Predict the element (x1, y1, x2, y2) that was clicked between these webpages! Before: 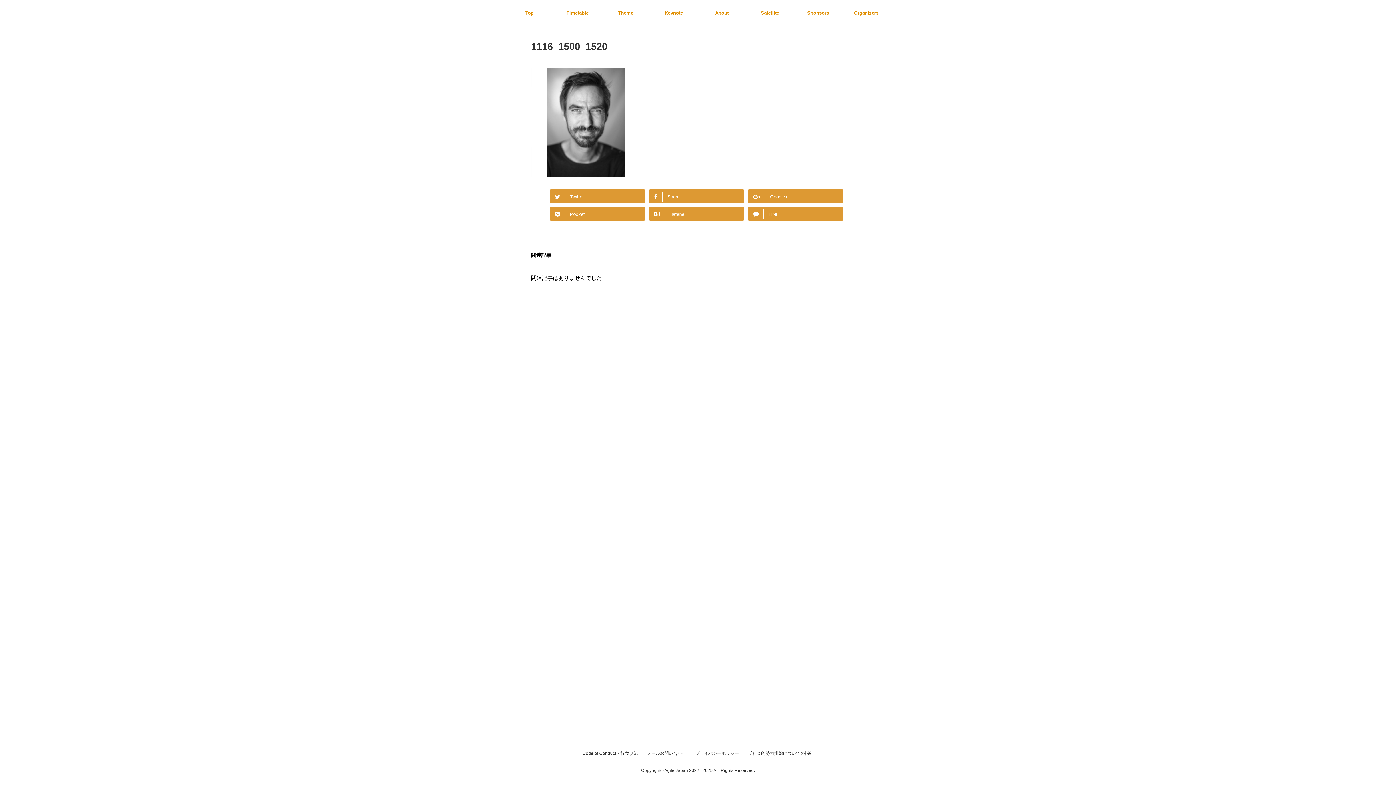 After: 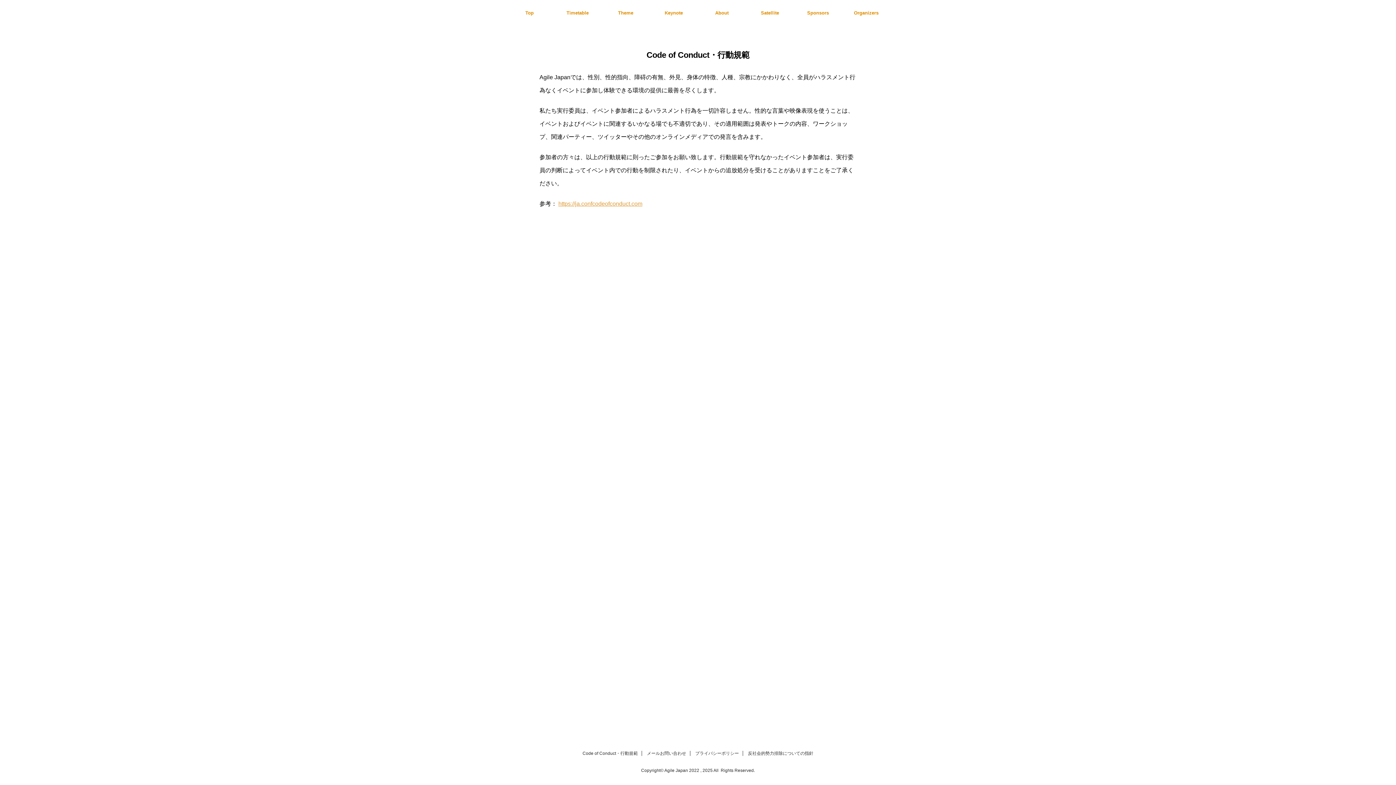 Action: label: Code of Conduct・行動規範 bbox: (582, 751, 638, 756)